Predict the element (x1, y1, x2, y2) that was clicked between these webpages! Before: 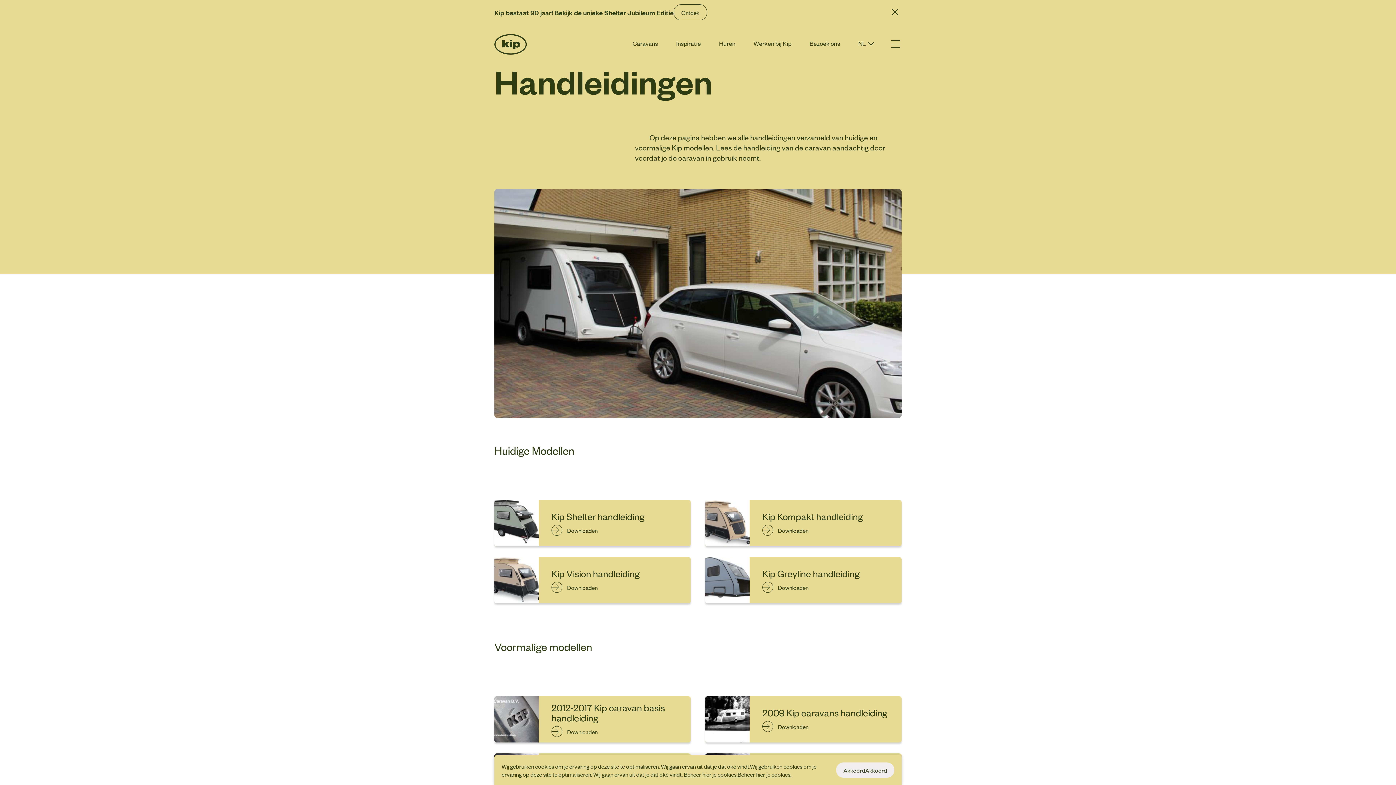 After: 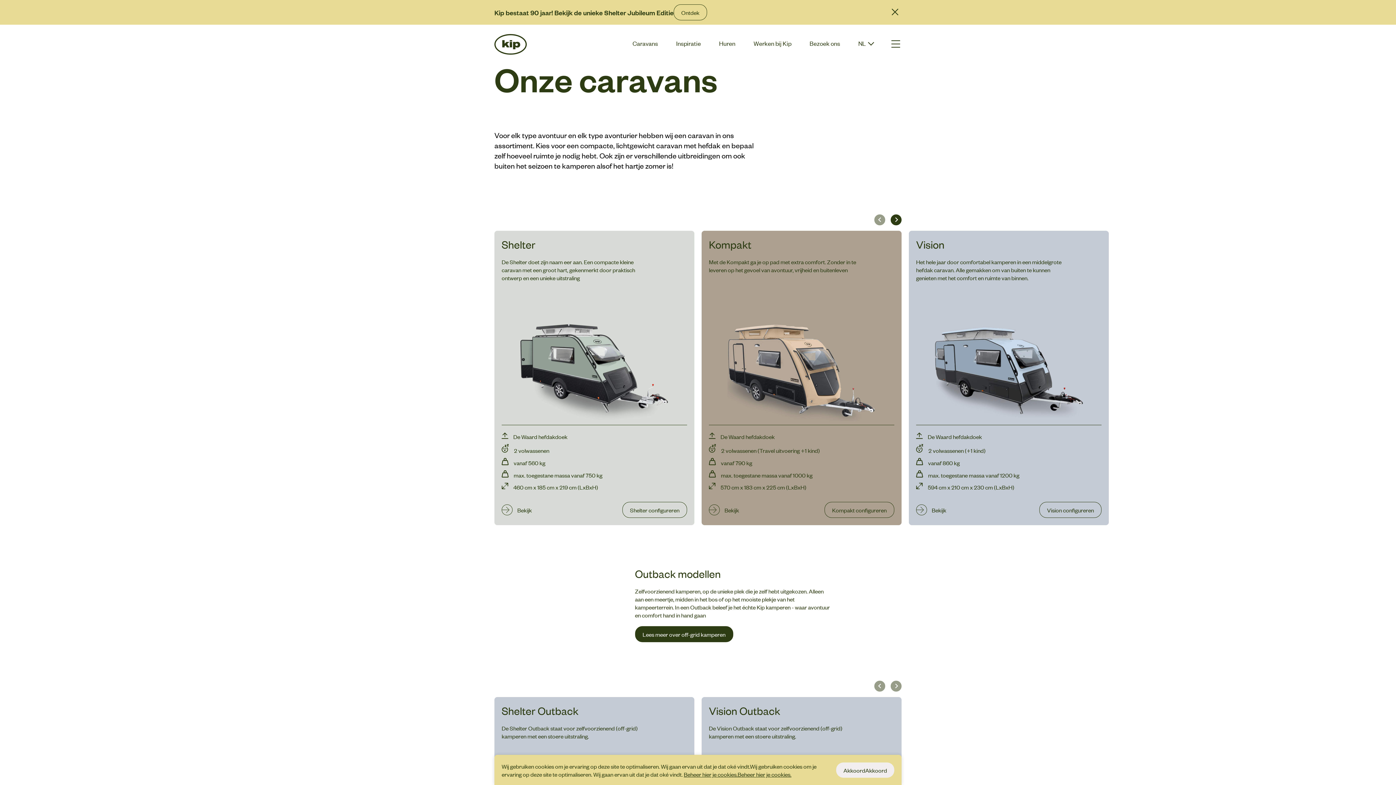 Action: label: Caravans bbox: (629, 33, 661, 55)